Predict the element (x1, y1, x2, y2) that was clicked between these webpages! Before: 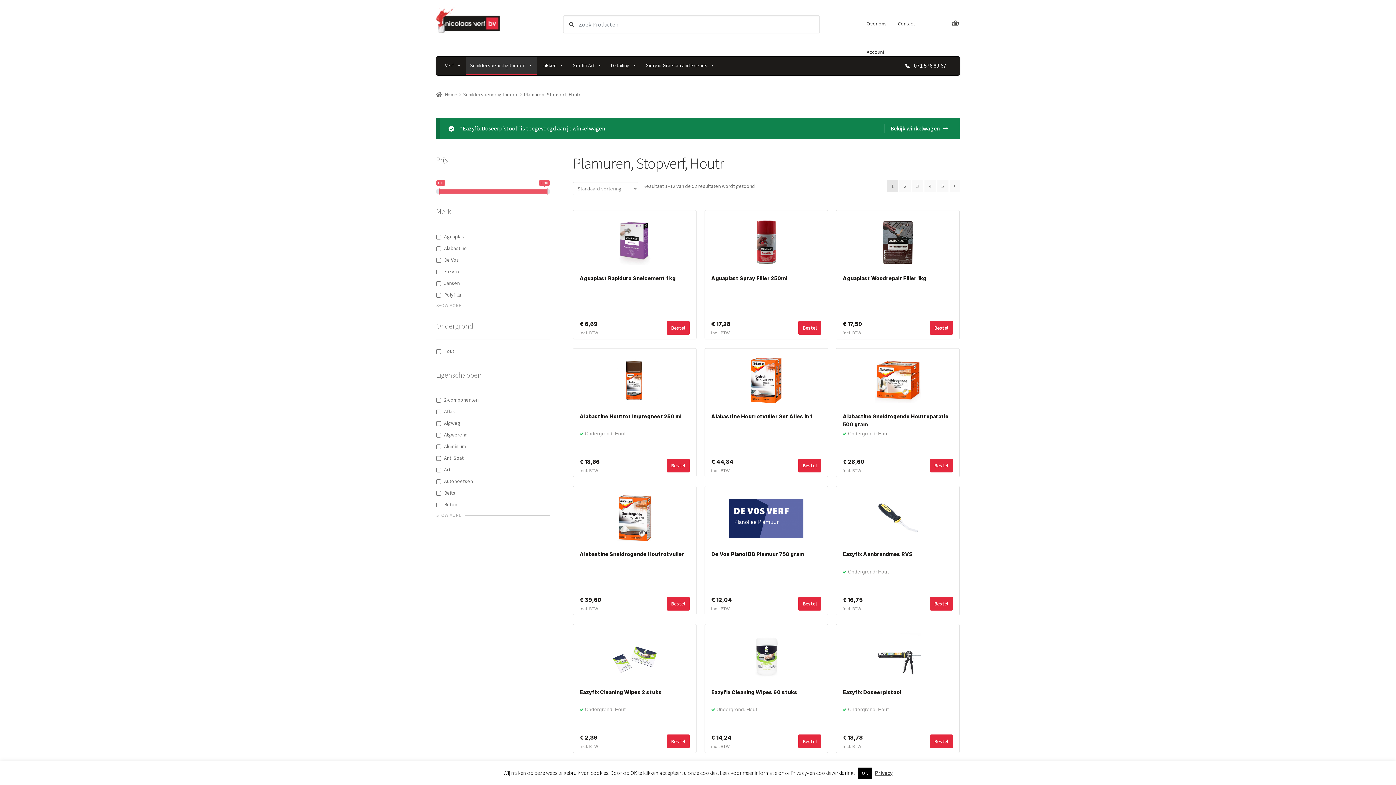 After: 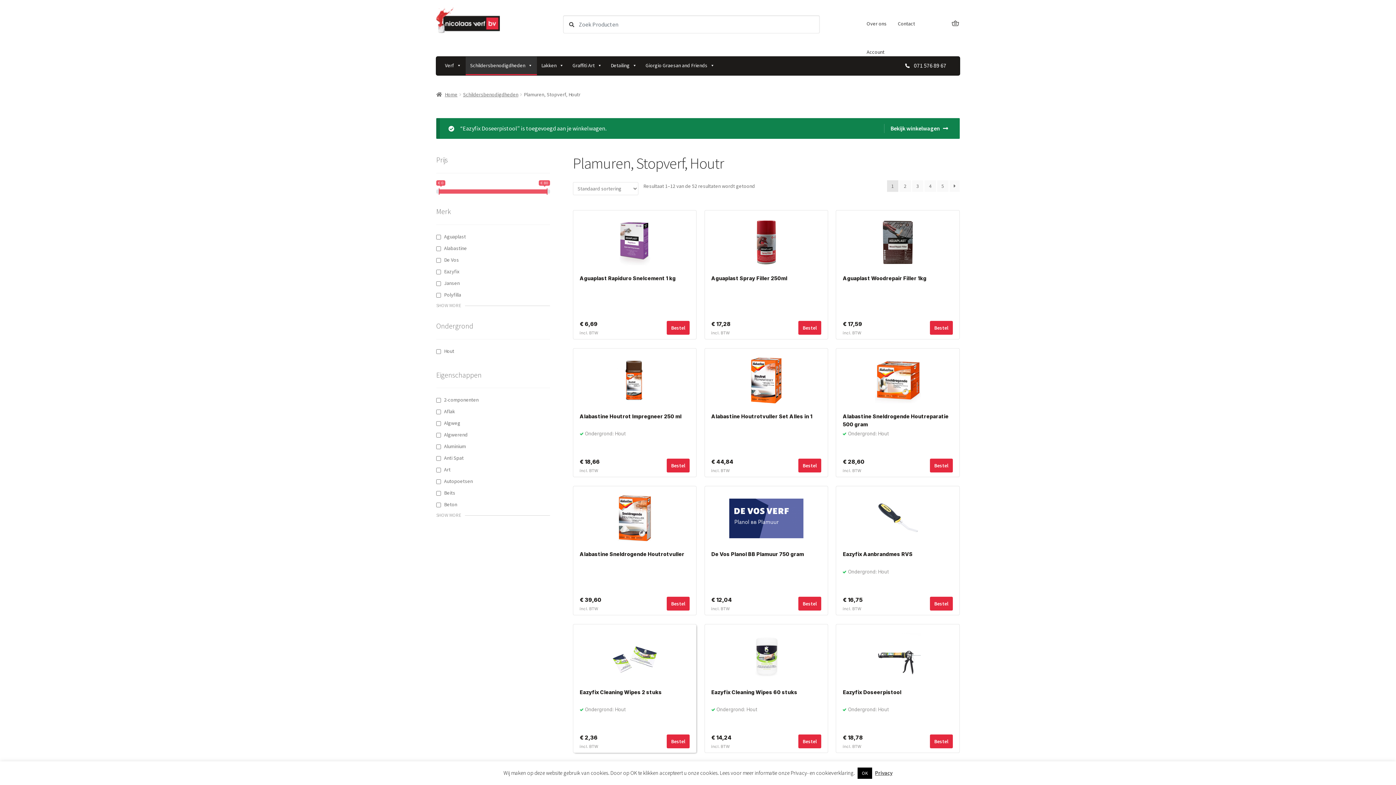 Action: bbox: (666, 735, 689, 748) label: Toevoegen aan winkelwagen: “Eazyfix Cleaning Wipes 2 stuks“